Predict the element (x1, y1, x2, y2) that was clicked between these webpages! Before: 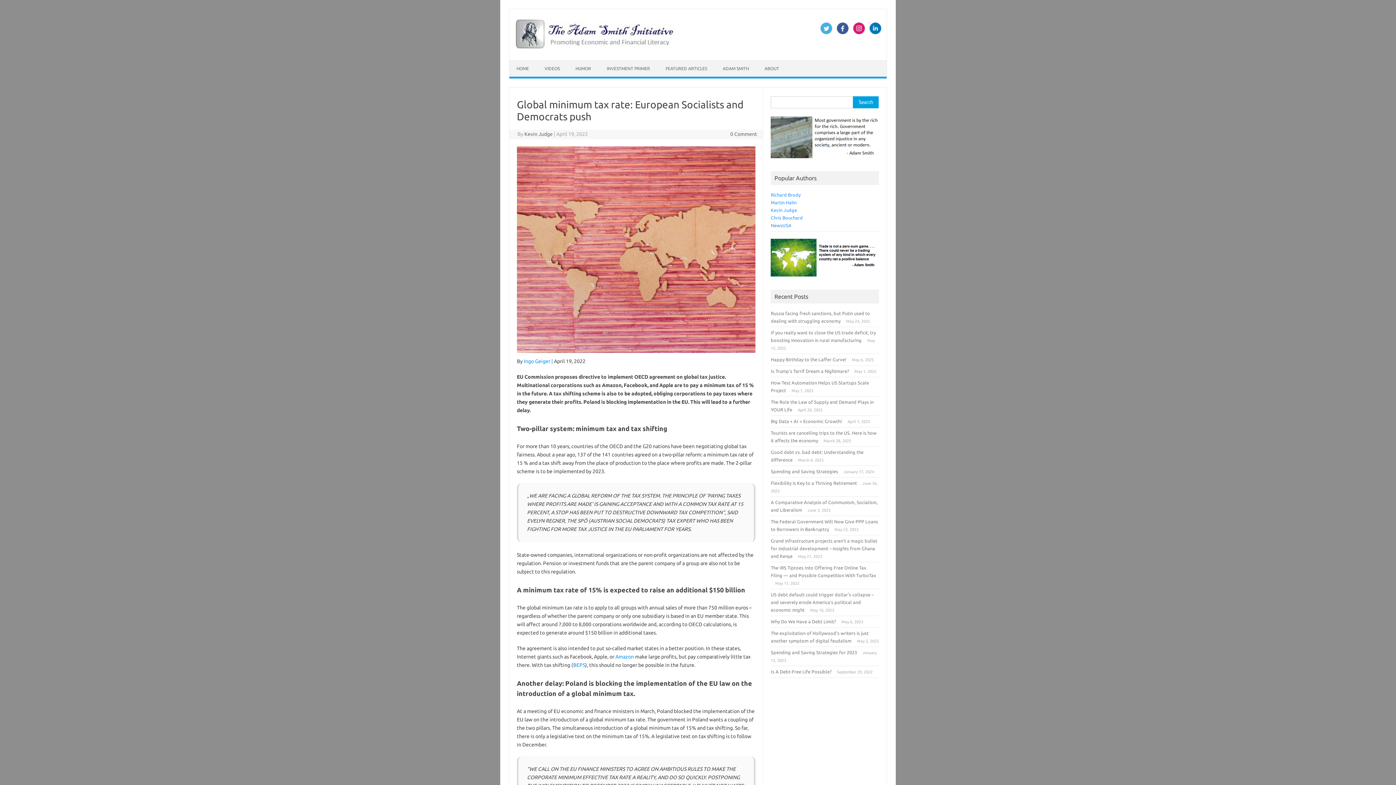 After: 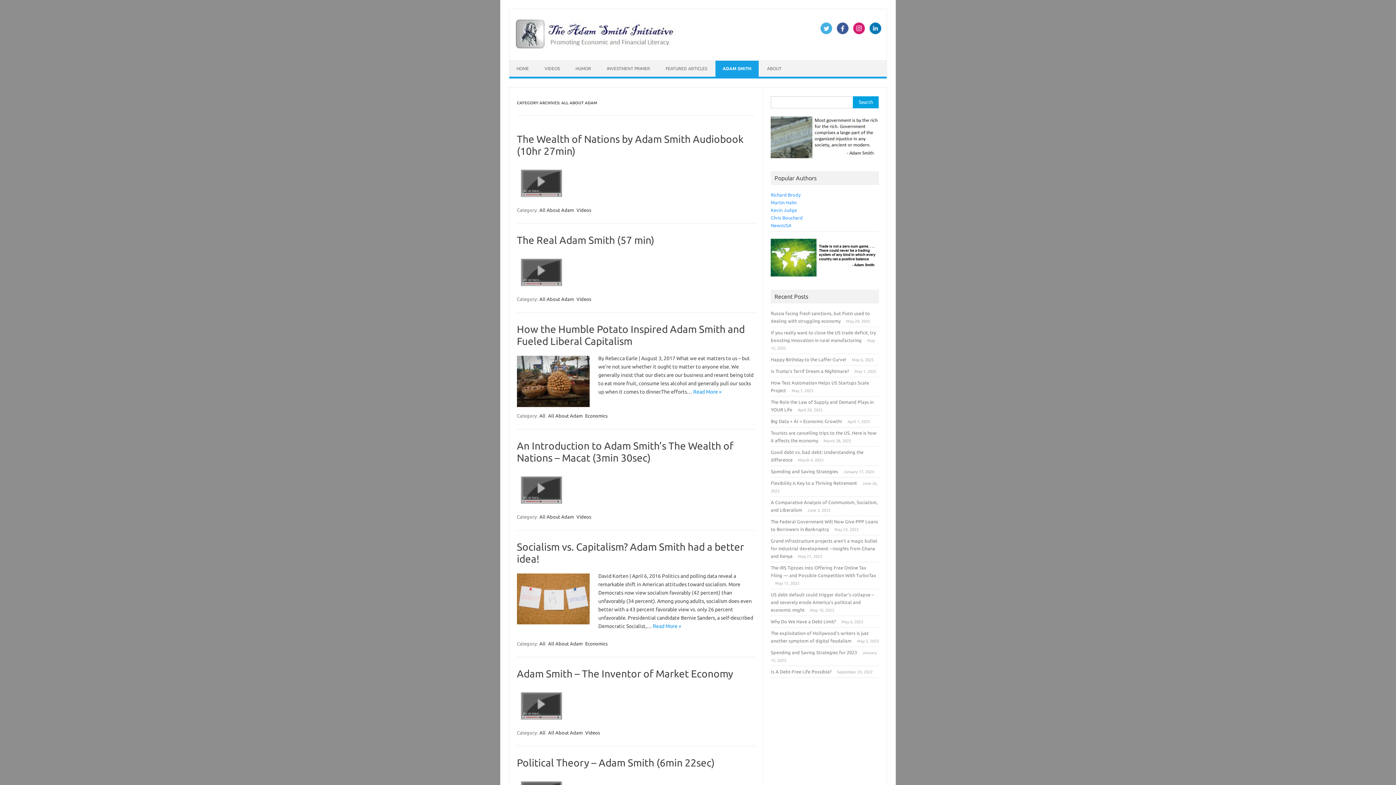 Action: bbox: (715, 60, 756, 76) label: ADAM SMITH